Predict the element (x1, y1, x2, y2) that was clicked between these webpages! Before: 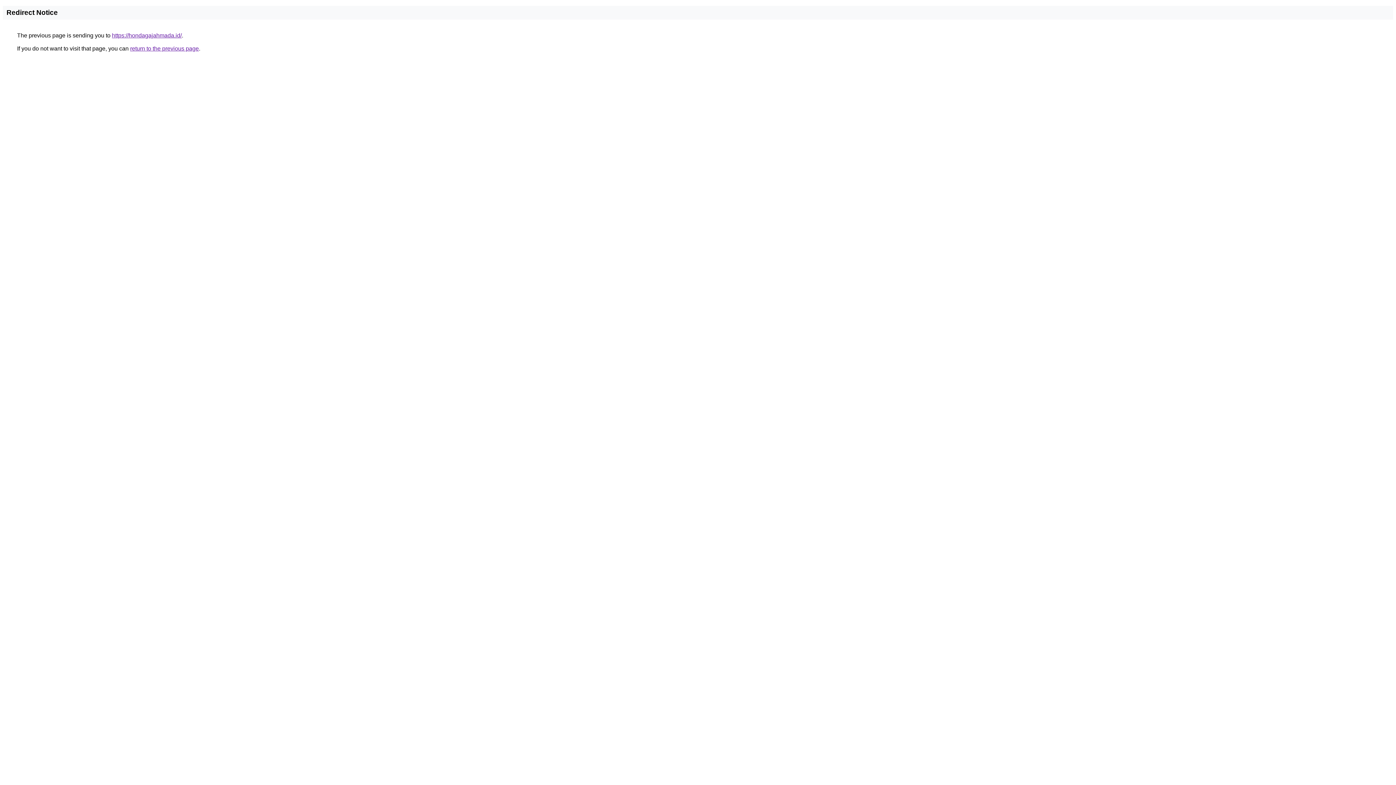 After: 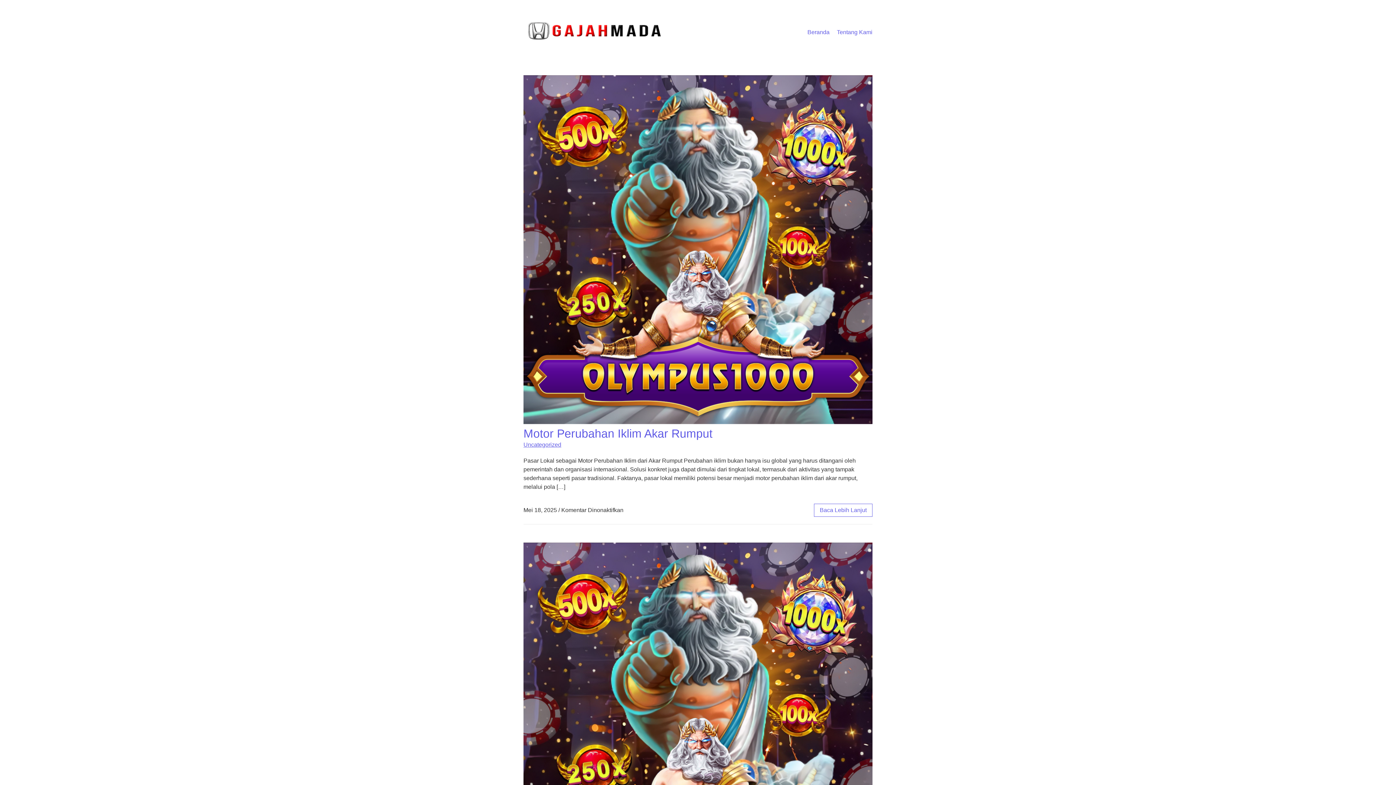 Action: bbox: (112, 32, 181, 38) label: https://hondagajahmada.id/